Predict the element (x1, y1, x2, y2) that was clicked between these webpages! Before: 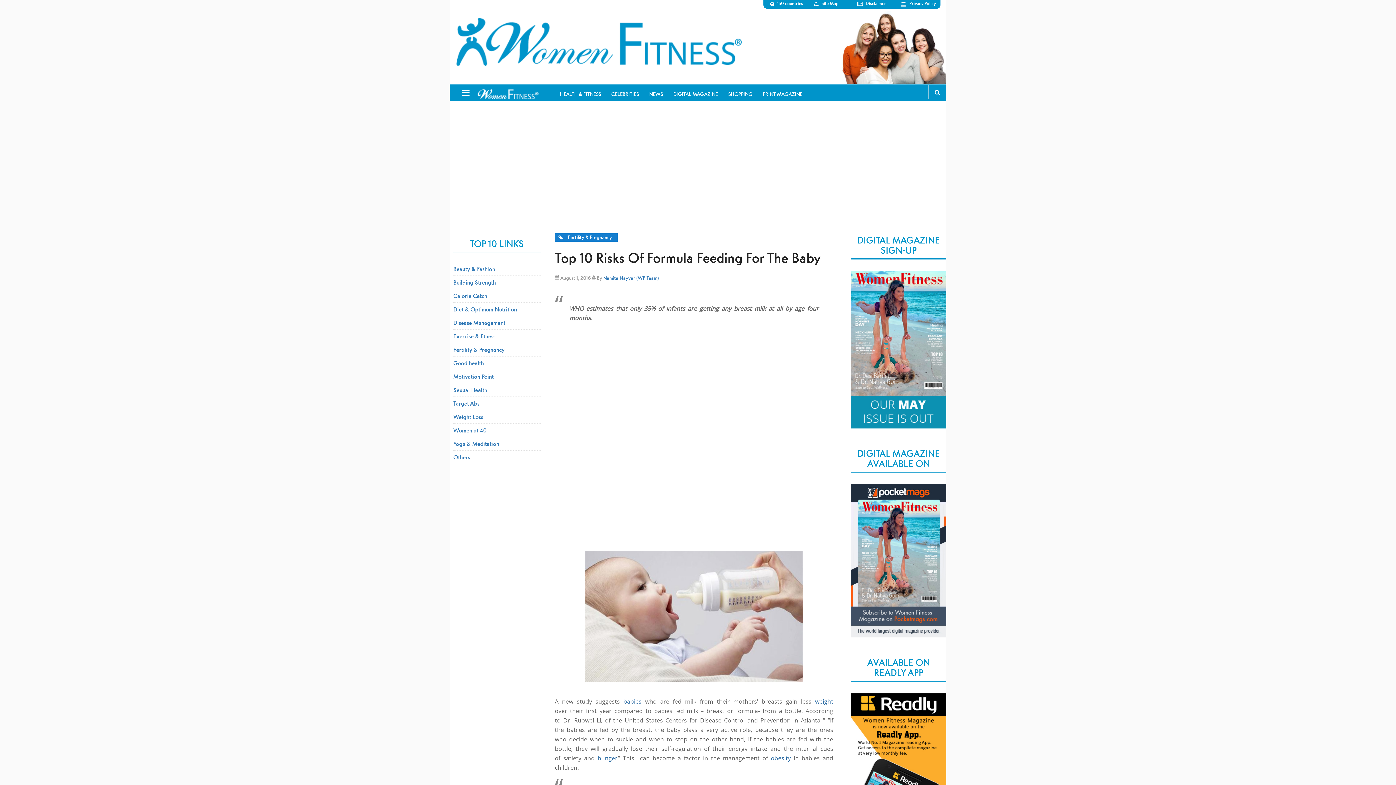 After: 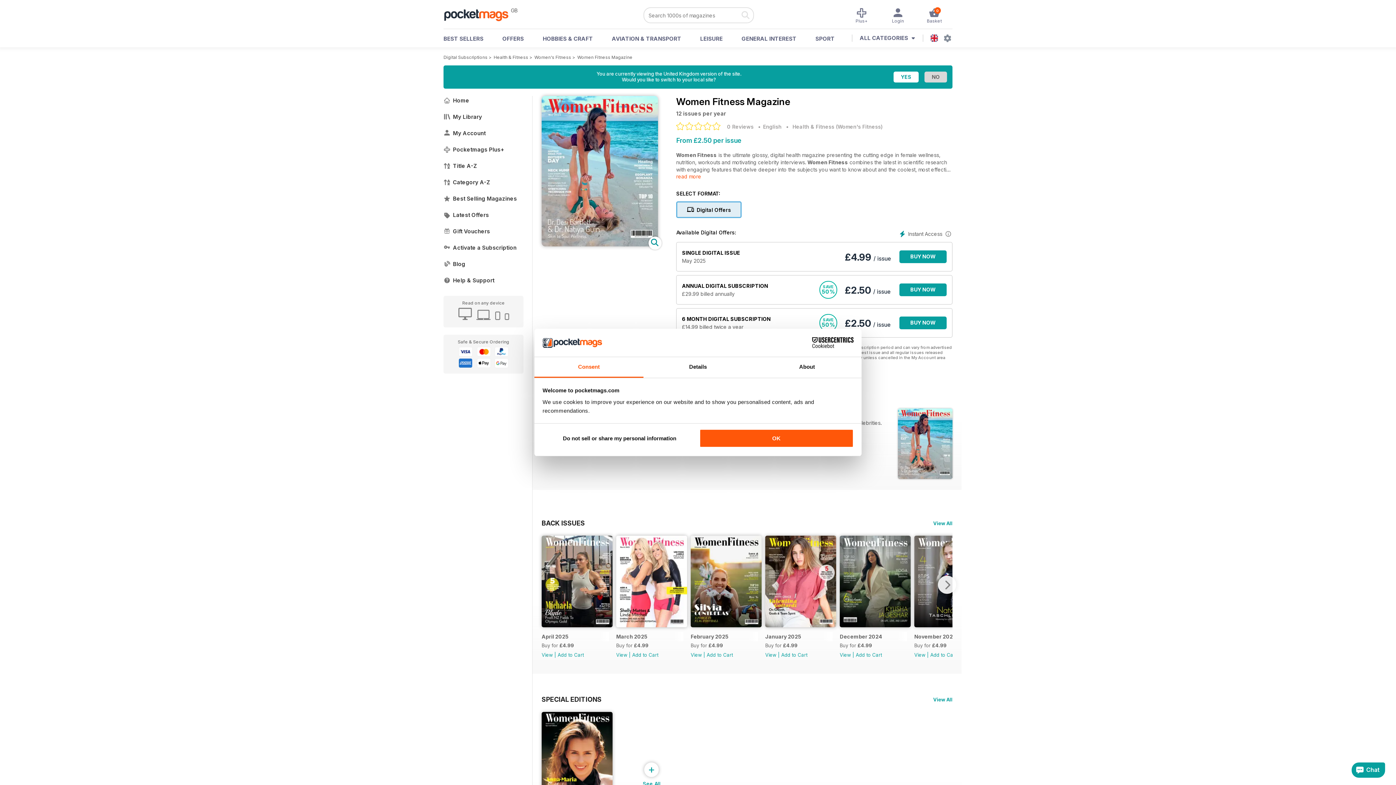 Action: bbox: (851, 631, 946, 639)